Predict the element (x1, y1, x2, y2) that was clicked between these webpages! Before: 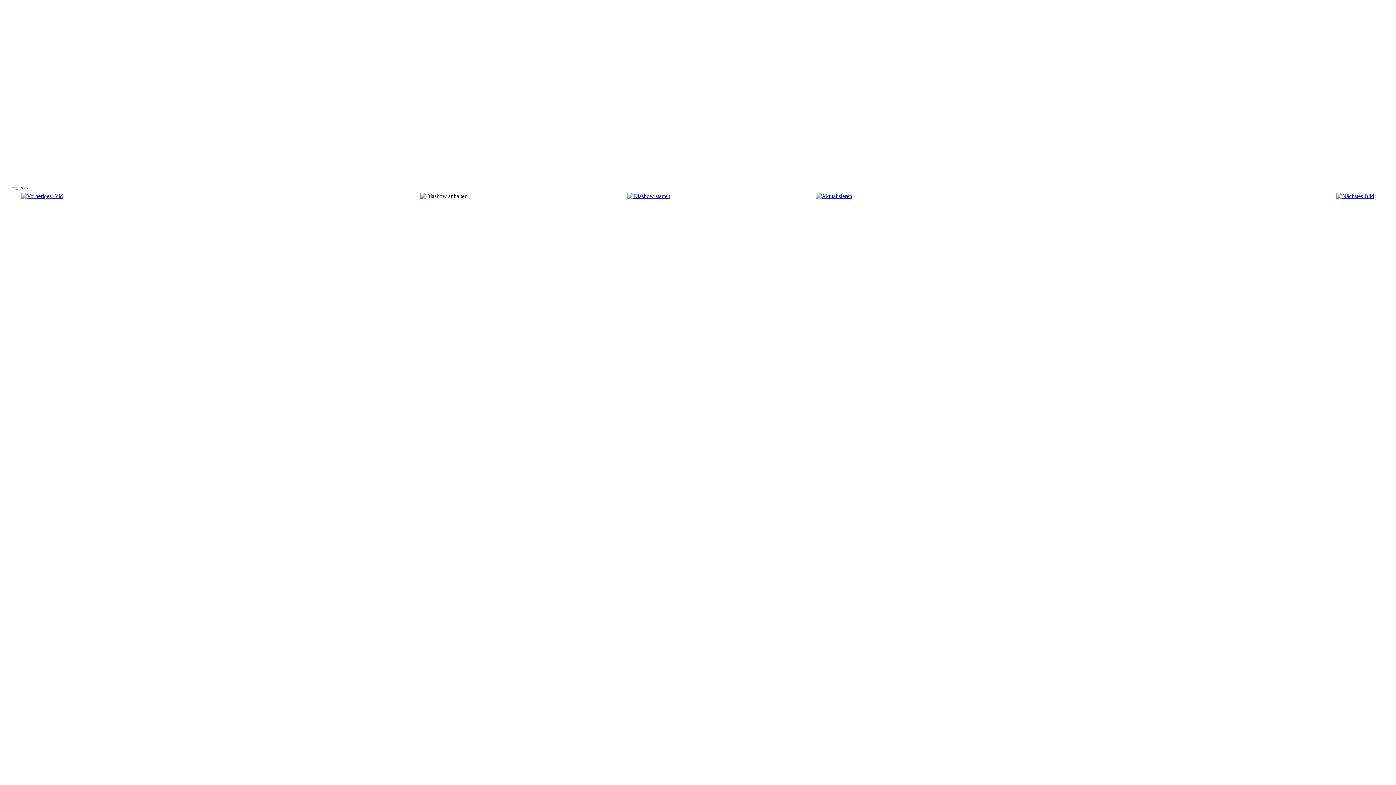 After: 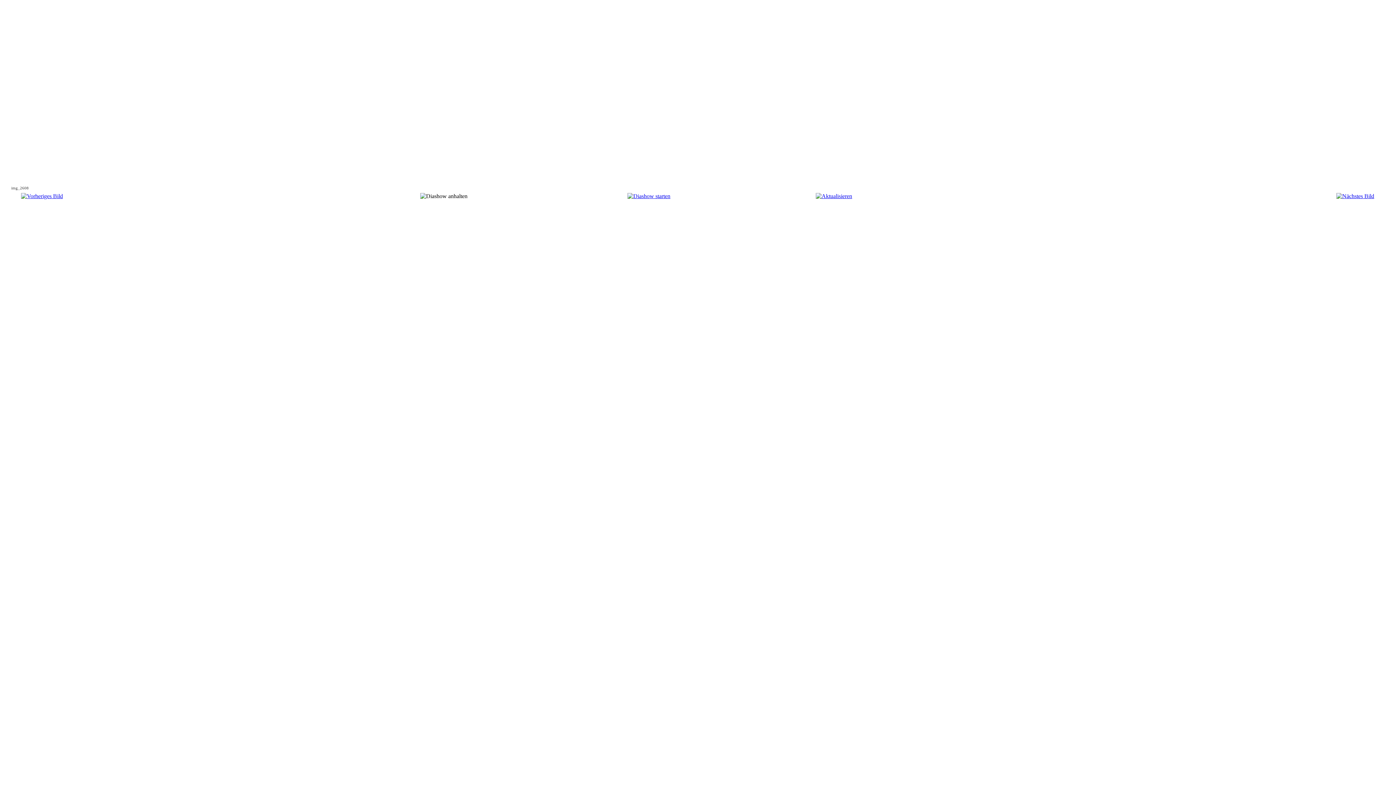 Action: bbox: (1336, 193, 1374, 199)